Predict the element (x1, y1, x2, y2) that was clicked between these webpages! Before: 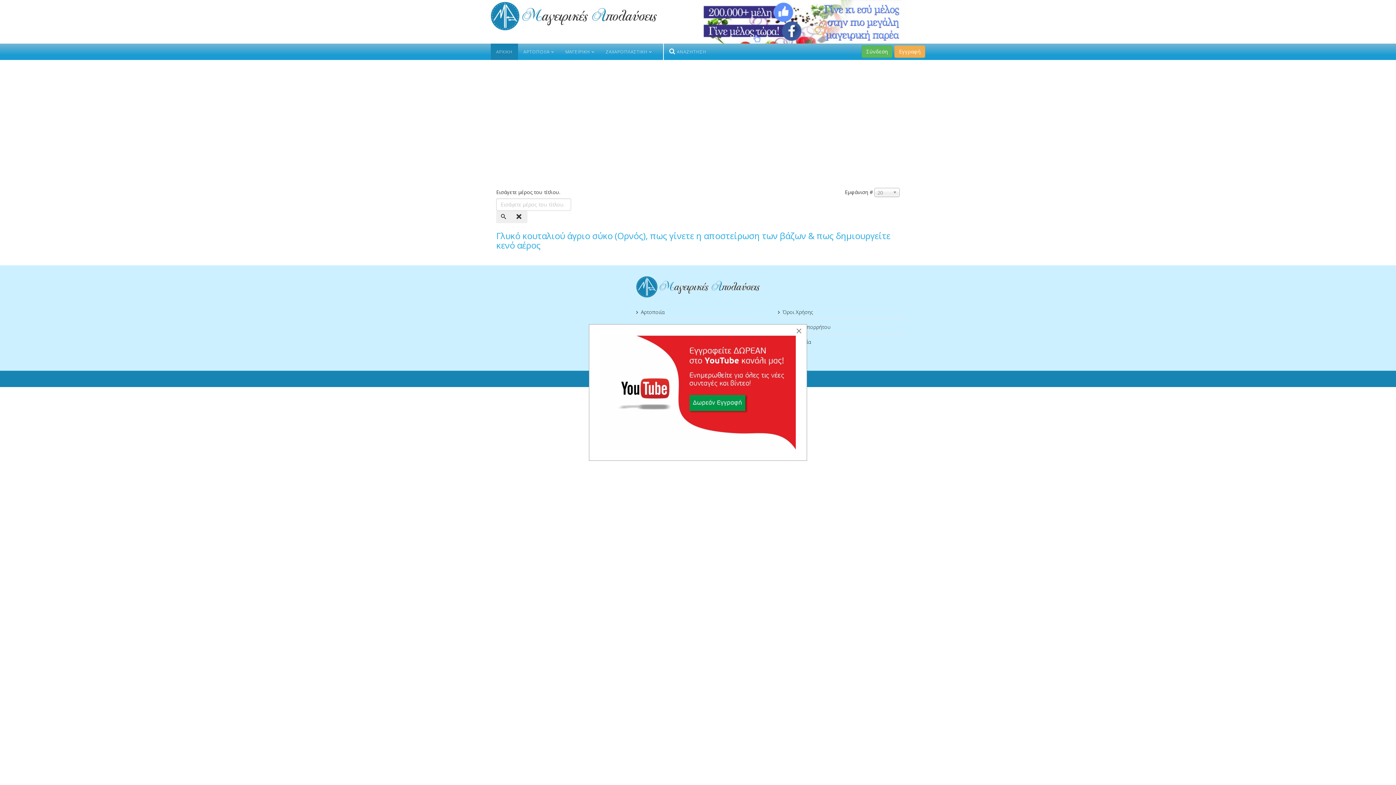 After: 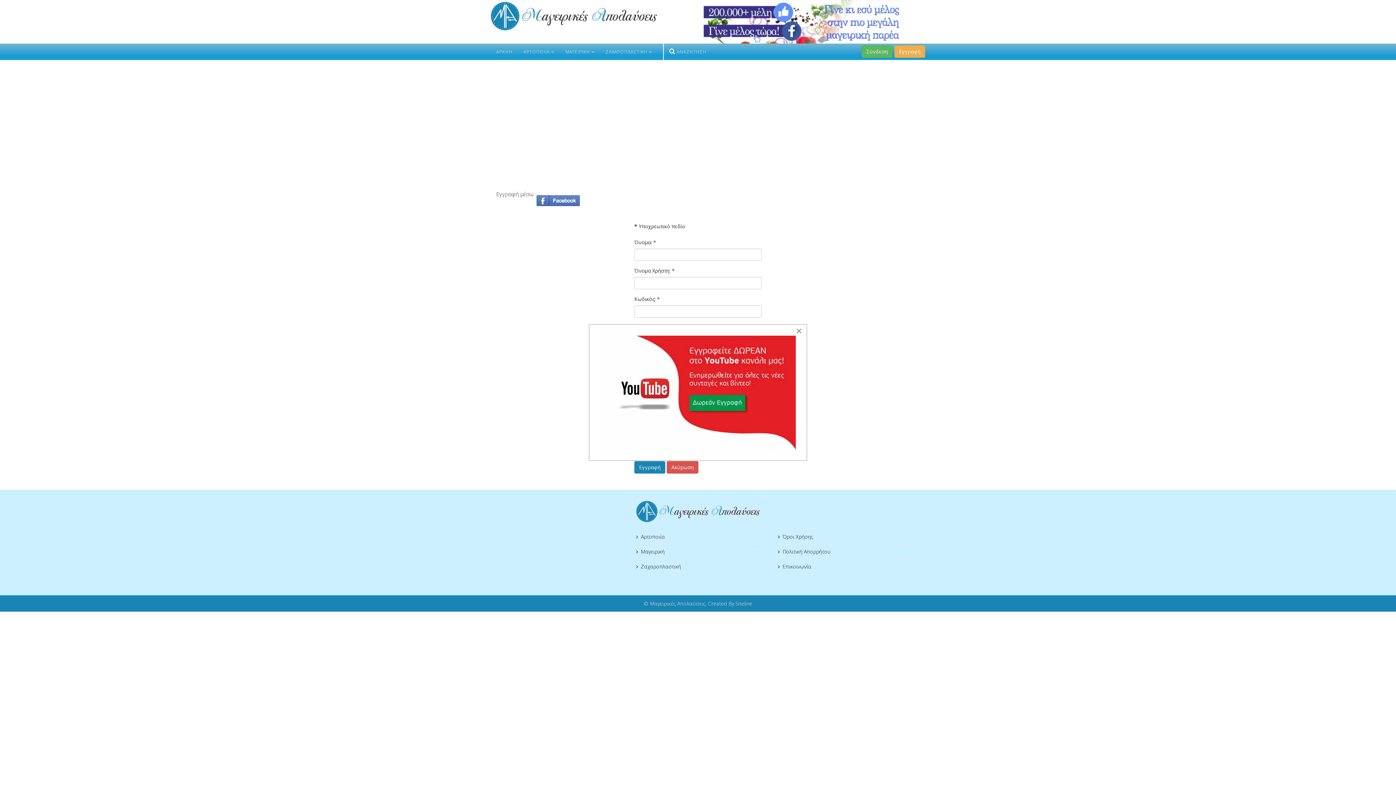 Action: bbox: (894, 45, 925, 57) label: Εγγραφή